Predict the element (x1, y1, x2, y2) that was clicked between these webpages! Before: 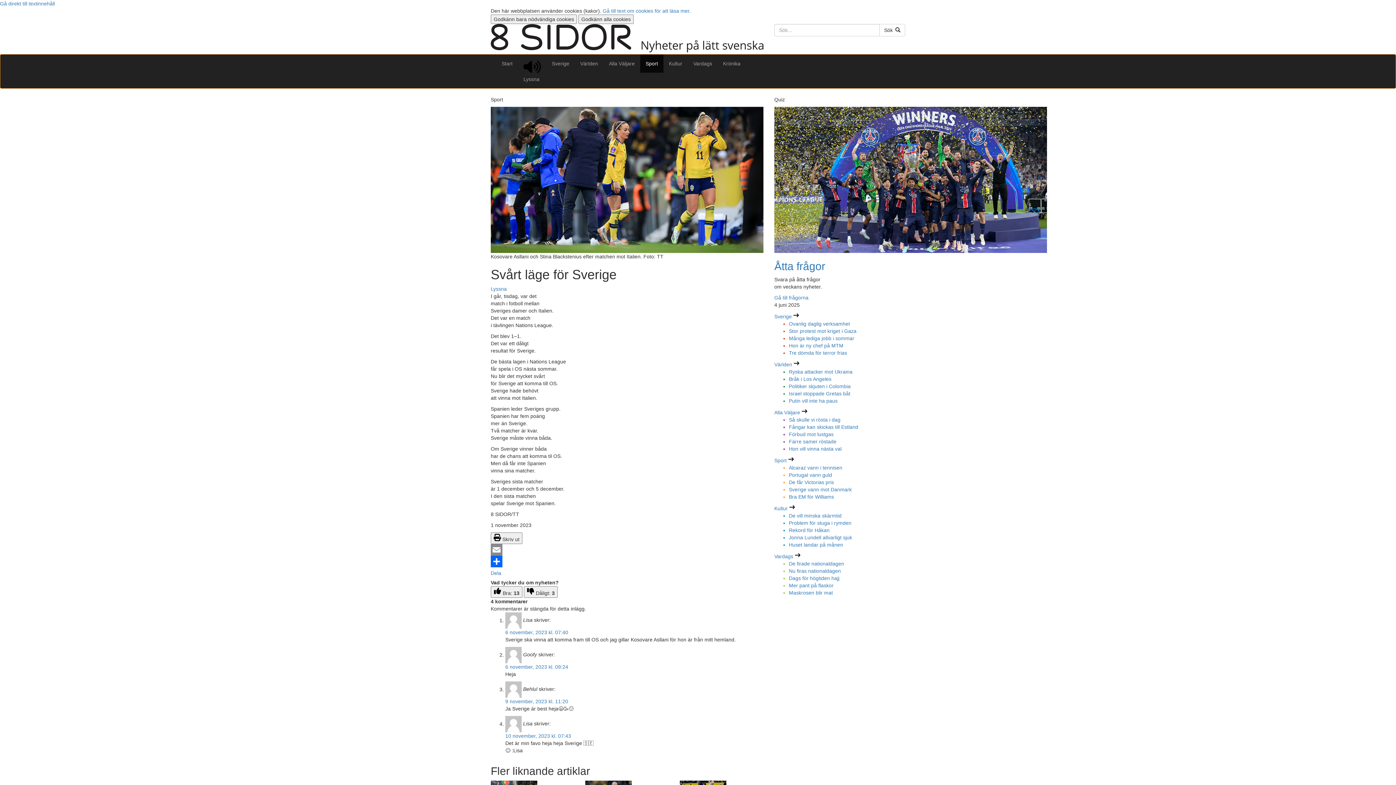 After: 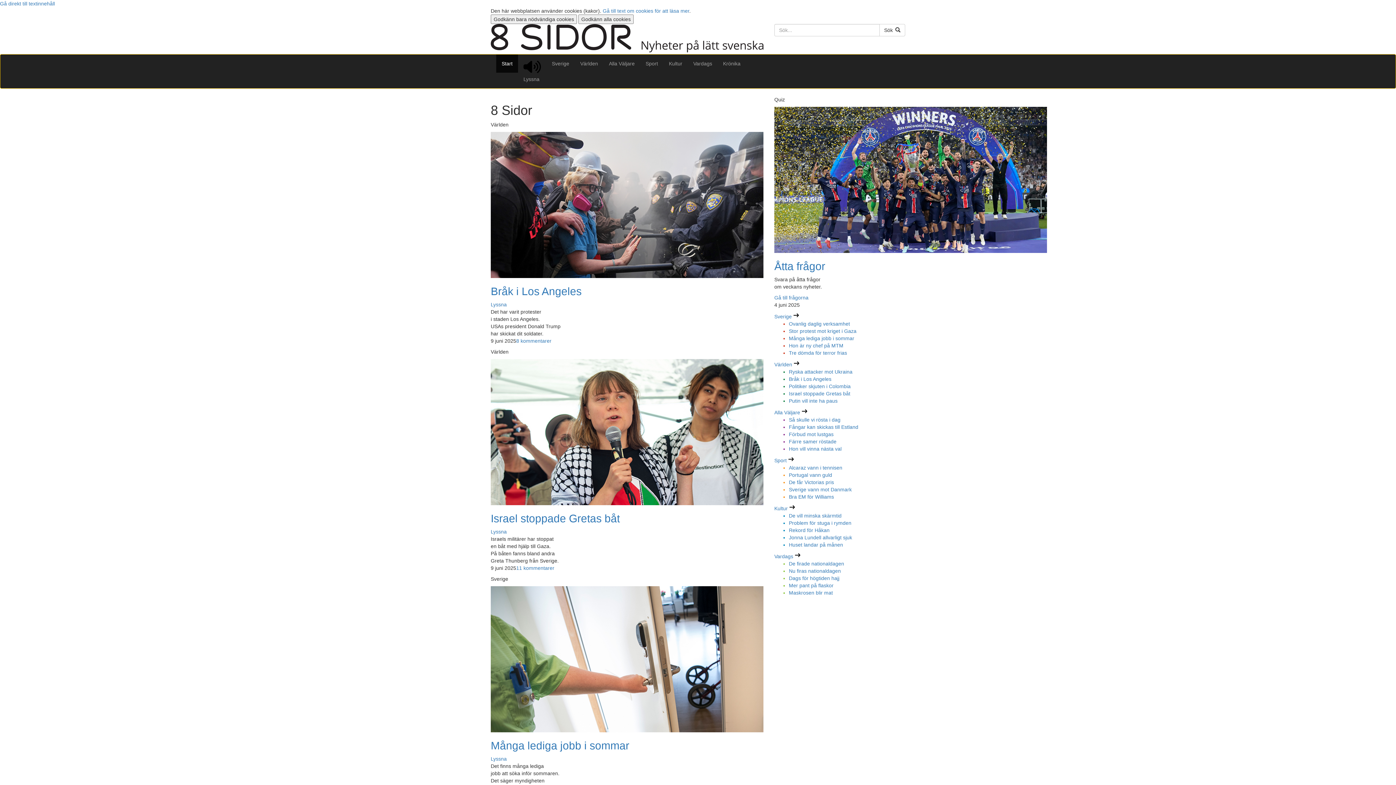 Action: bbox: (496, 54, 518, 72) label: Start